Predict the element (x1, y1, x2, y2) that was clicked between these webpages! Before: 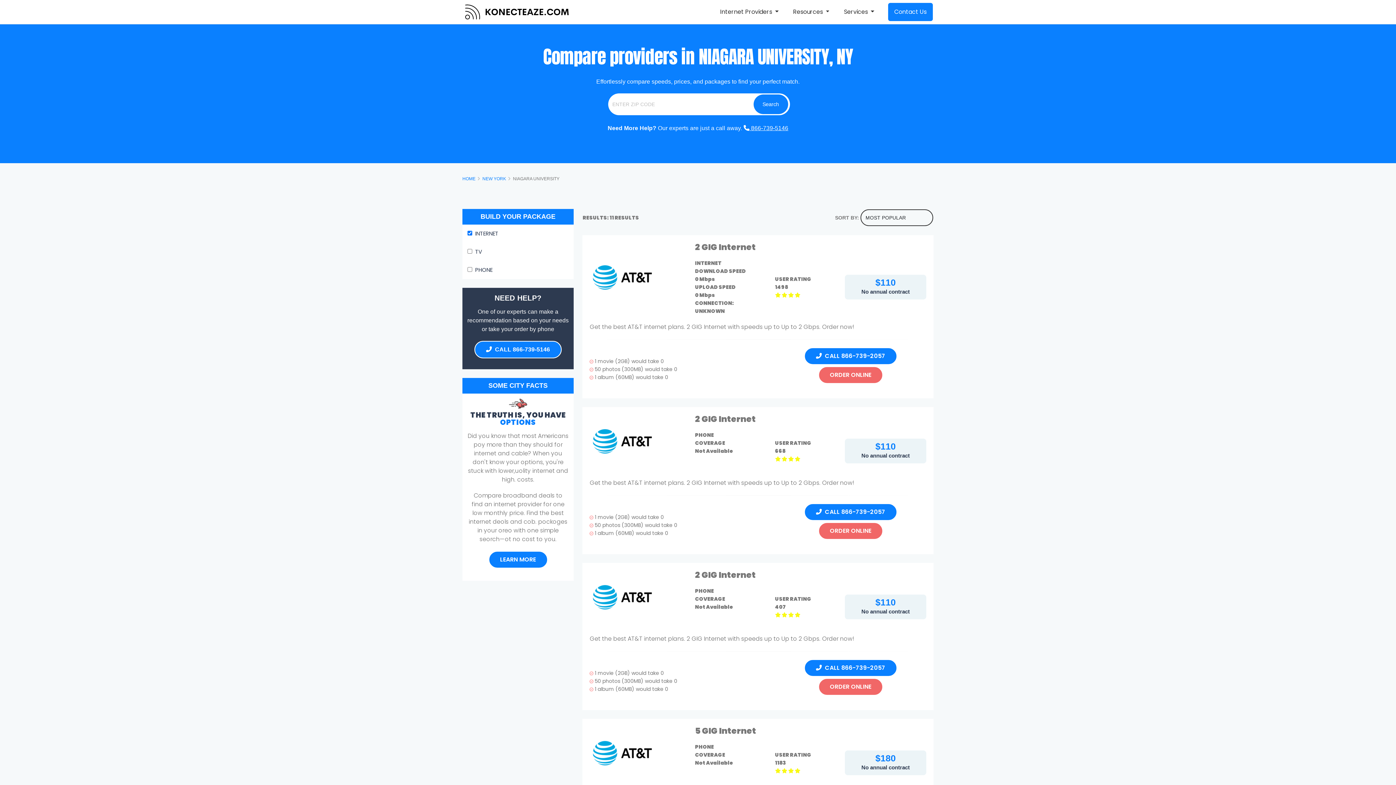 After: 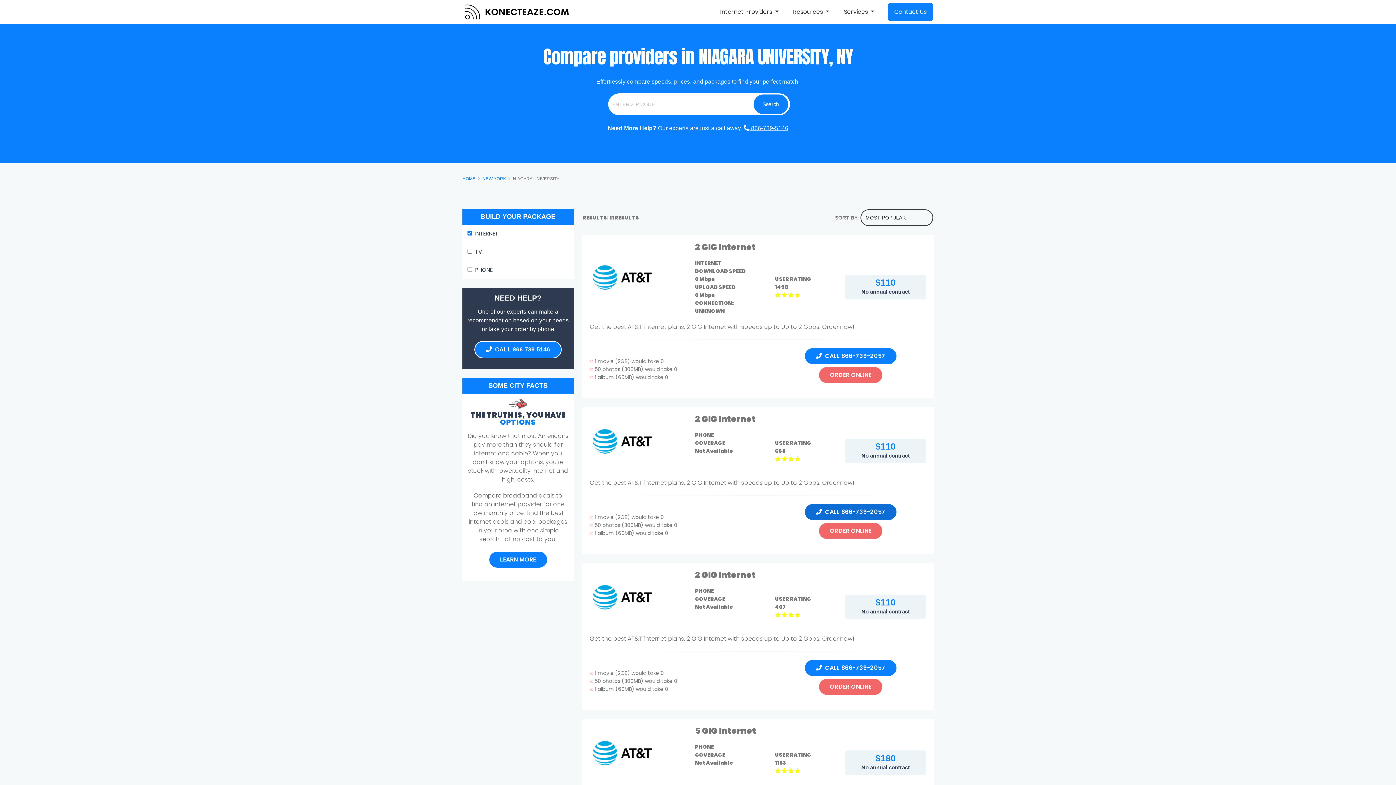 Action: bbox: (804, 503, 897, 521) label:   CALL 866-739-2057